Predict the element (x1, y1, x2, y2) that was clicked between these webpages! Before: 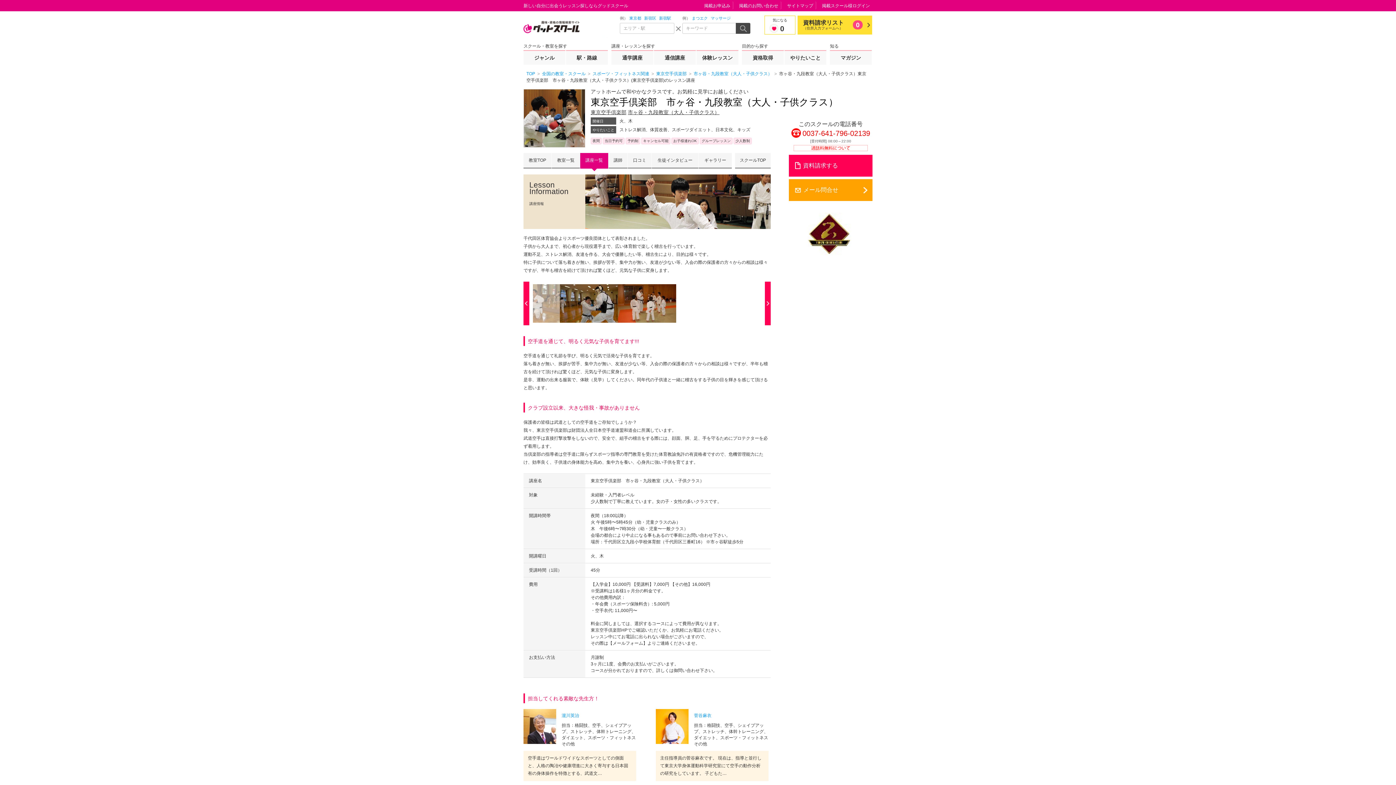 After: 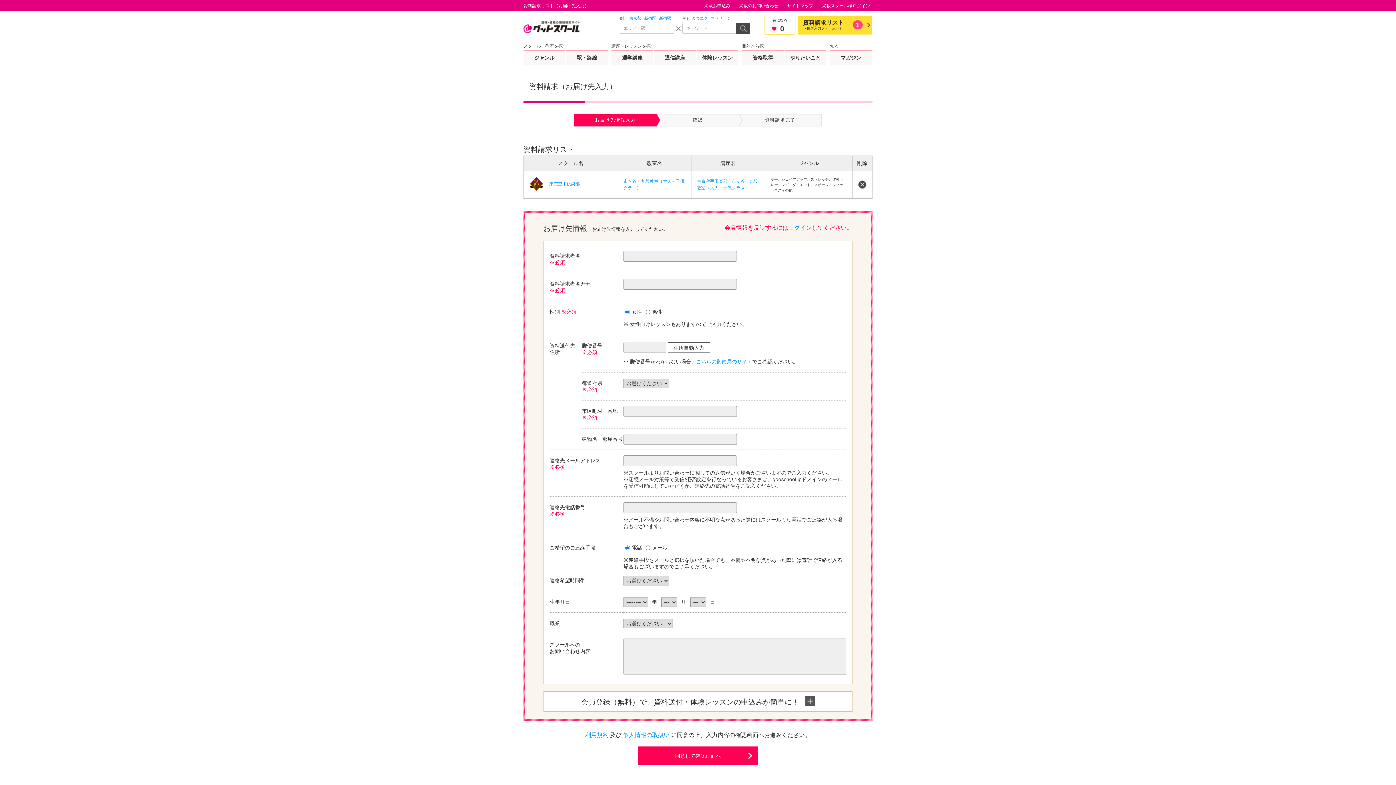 Action: bbox: (789, 154, 872, 176) label: 資料請求する